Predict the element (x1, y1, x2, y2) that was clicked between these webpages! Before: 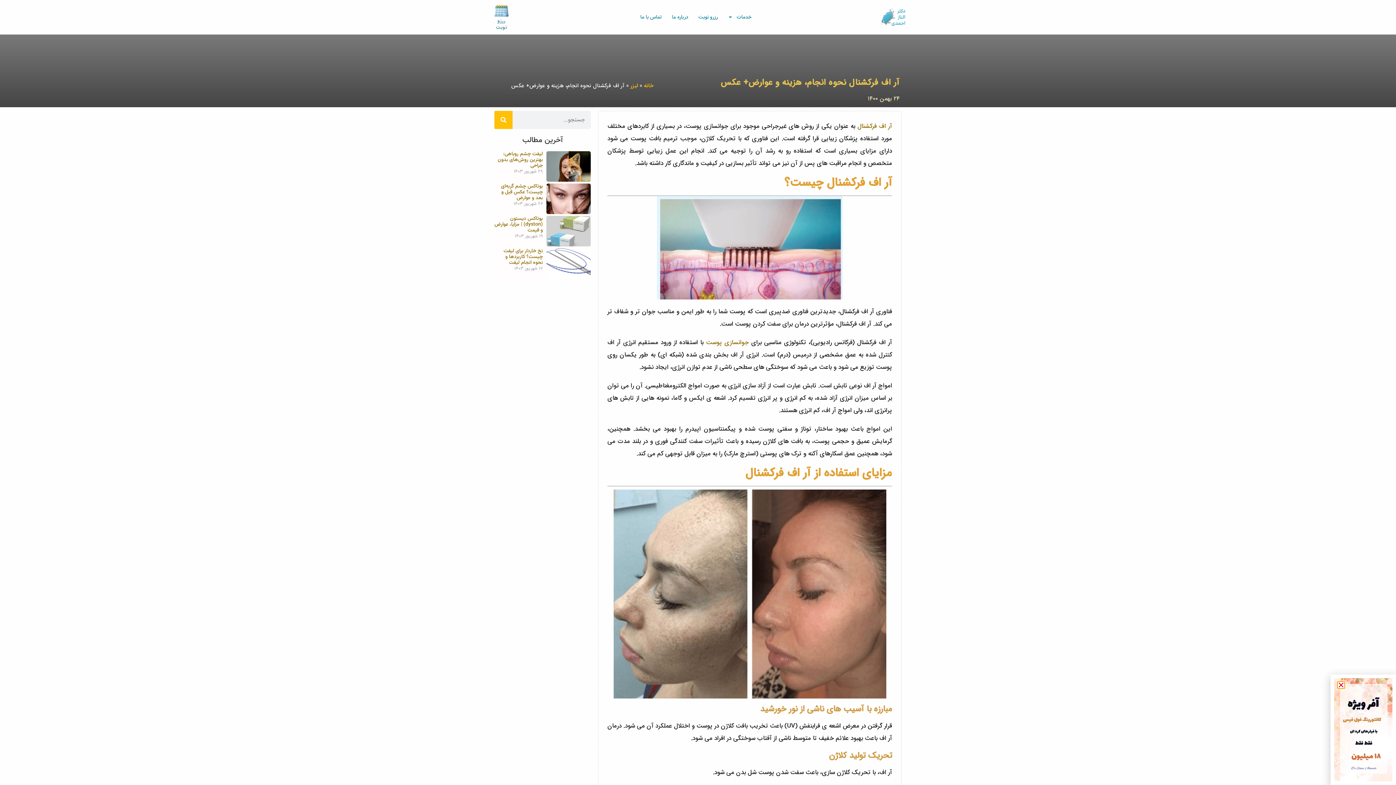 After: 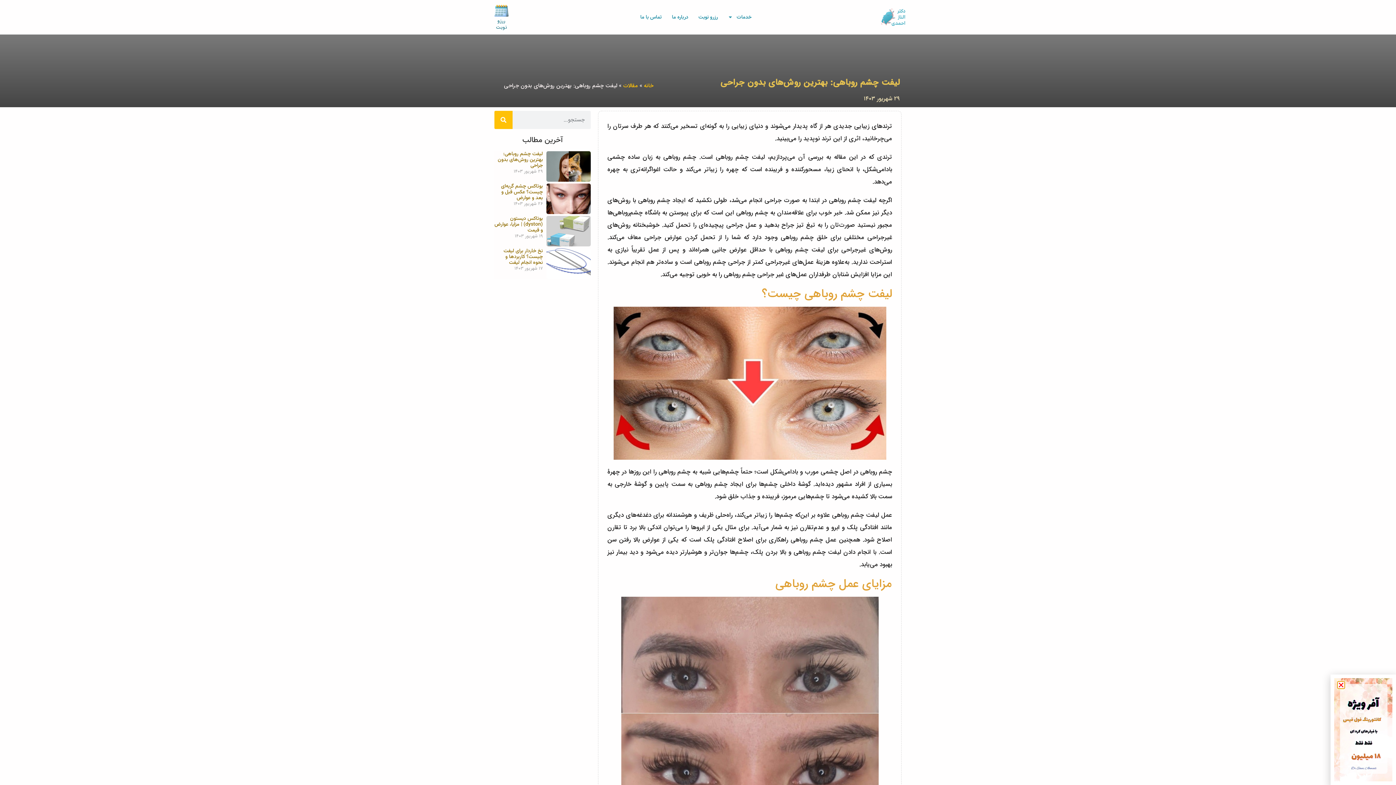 Action: bbox: (497, 150, 542, 169) label: لیفت چشم روباهی: بهترین روش‌های بدون جراحی